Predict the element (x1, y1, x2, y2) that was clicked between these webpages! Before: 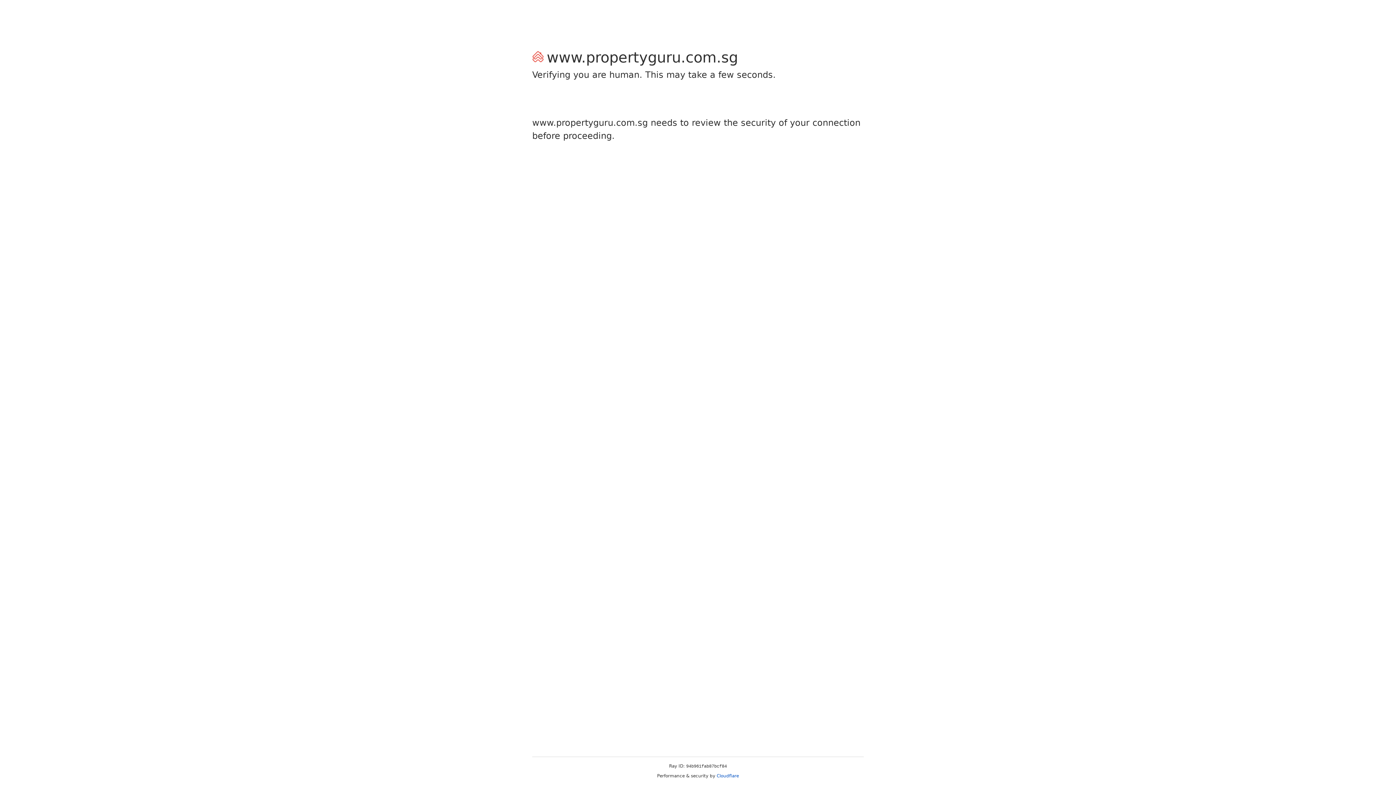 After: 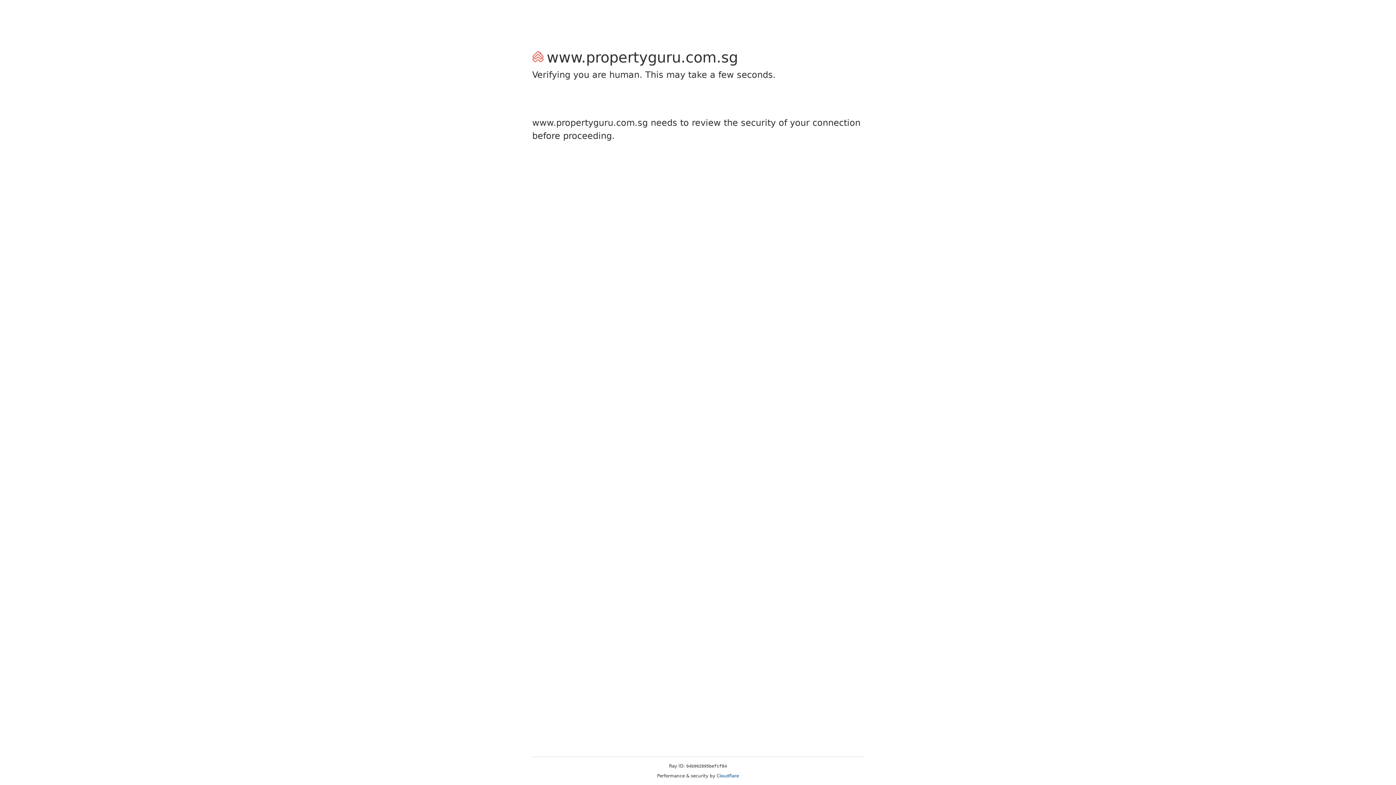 Action: bbox: (716, 773, 739, 778) label: Cloudflare